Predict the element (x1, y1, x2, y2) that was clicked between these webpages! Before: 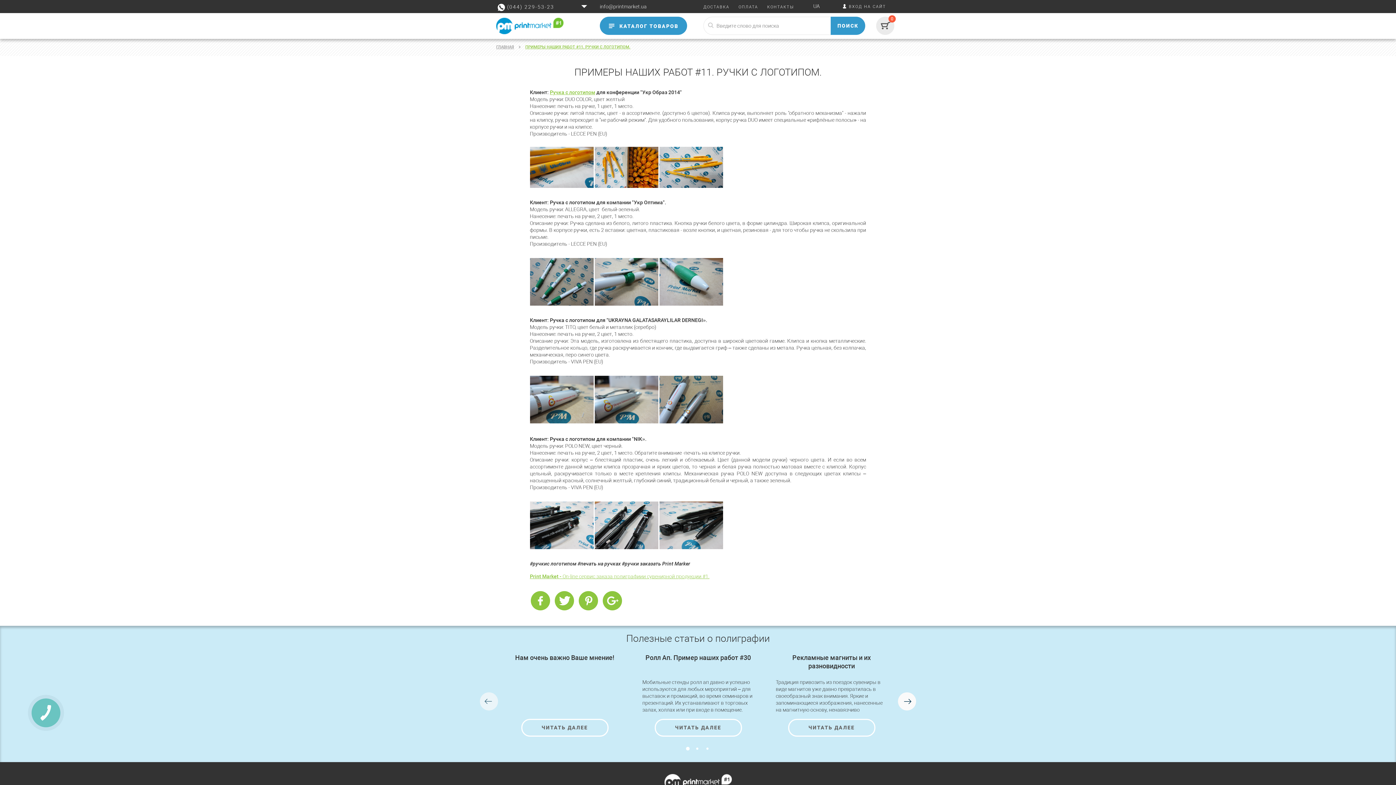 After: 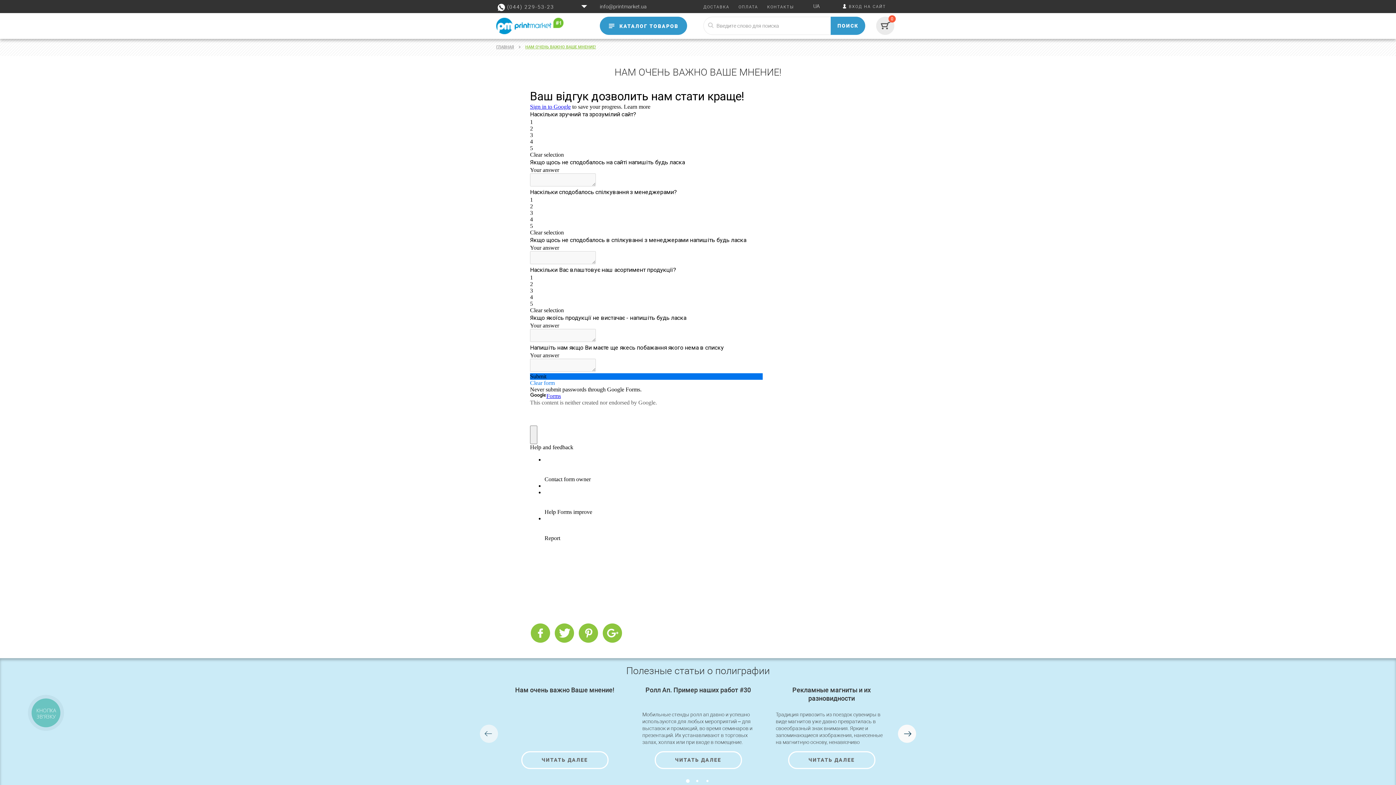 Action: label: ЧИТАТЬ ДАЛЕЕ bbox: (521, 719, 608, 737)